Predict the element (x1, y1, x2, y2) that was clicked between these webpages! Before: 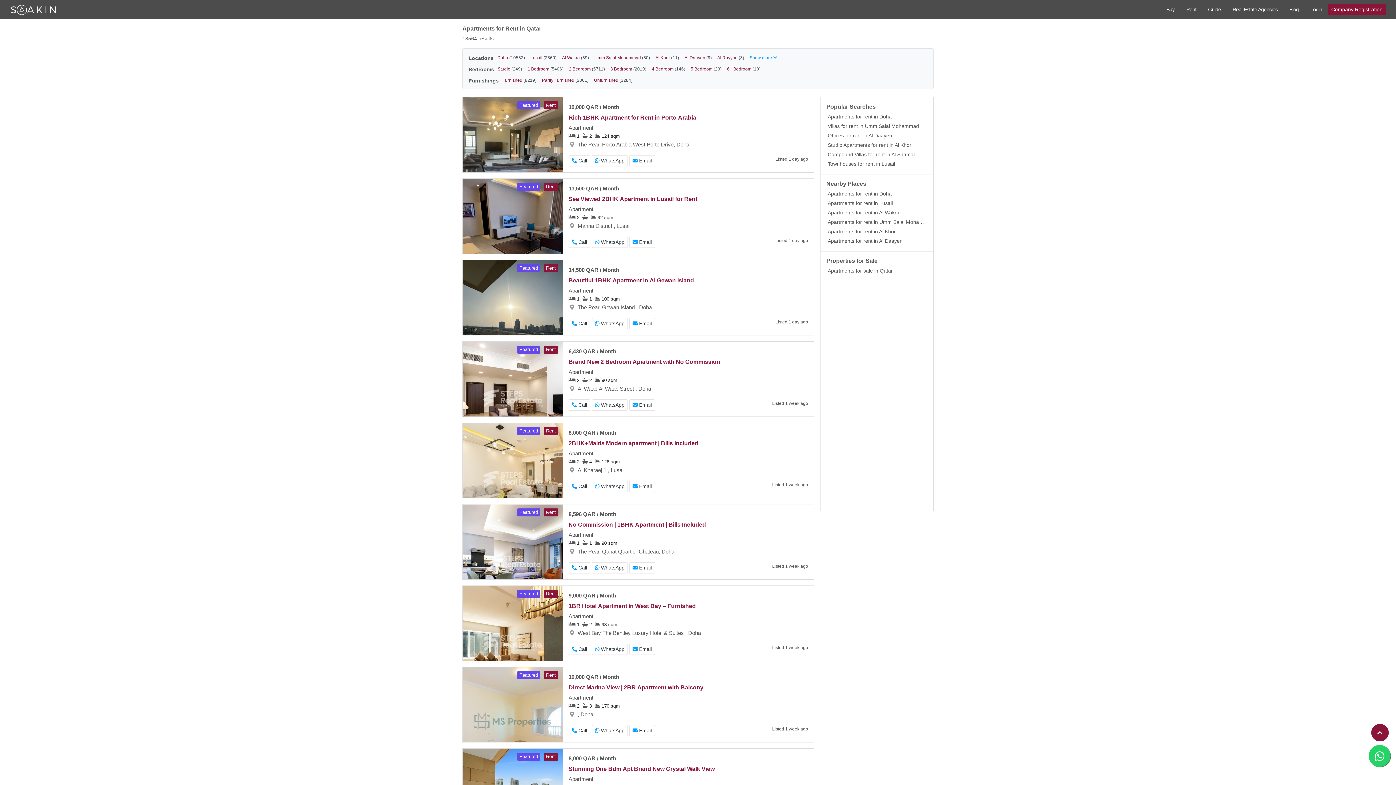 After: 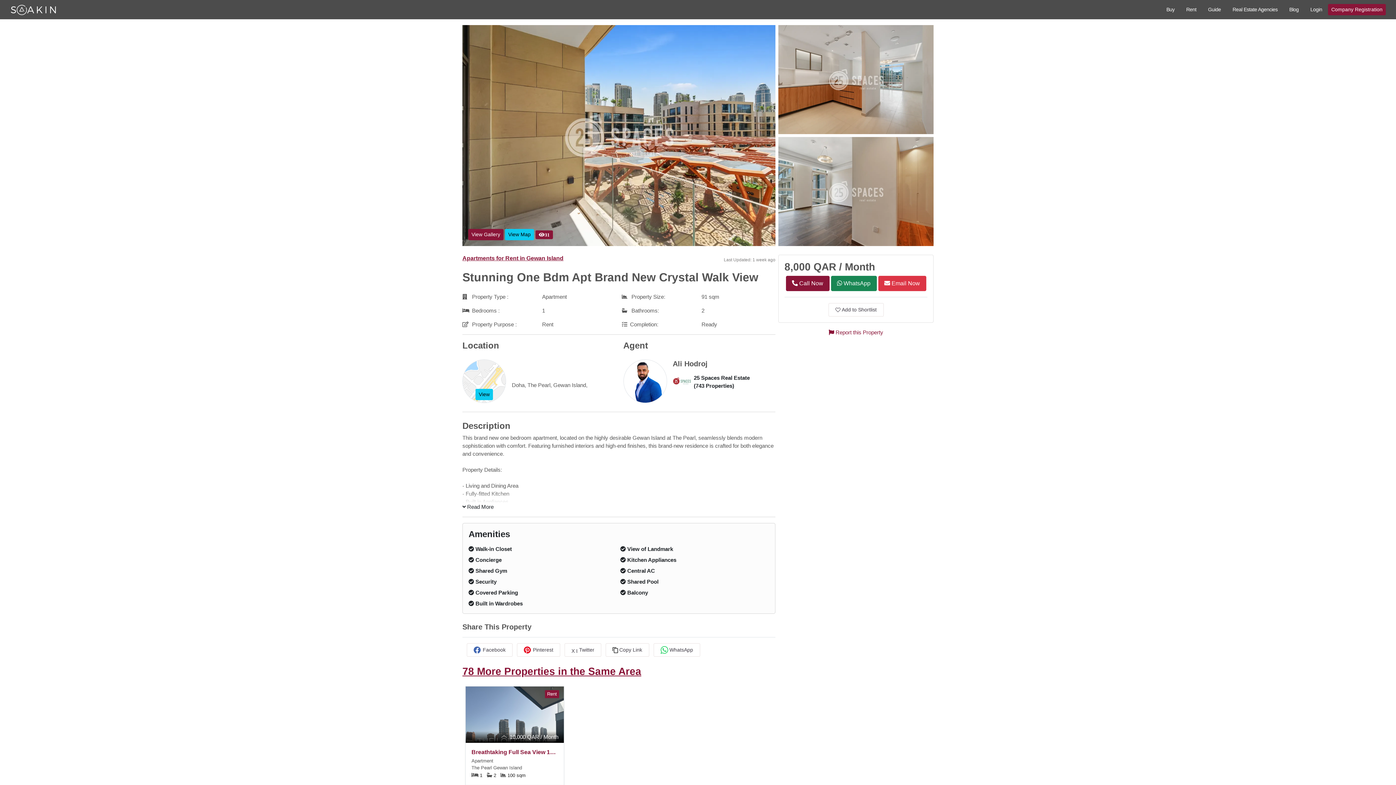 Action: bbox: (568, 765, 760, 772) label: Stunning One Bdm Apt Brand New Crystal Walk View